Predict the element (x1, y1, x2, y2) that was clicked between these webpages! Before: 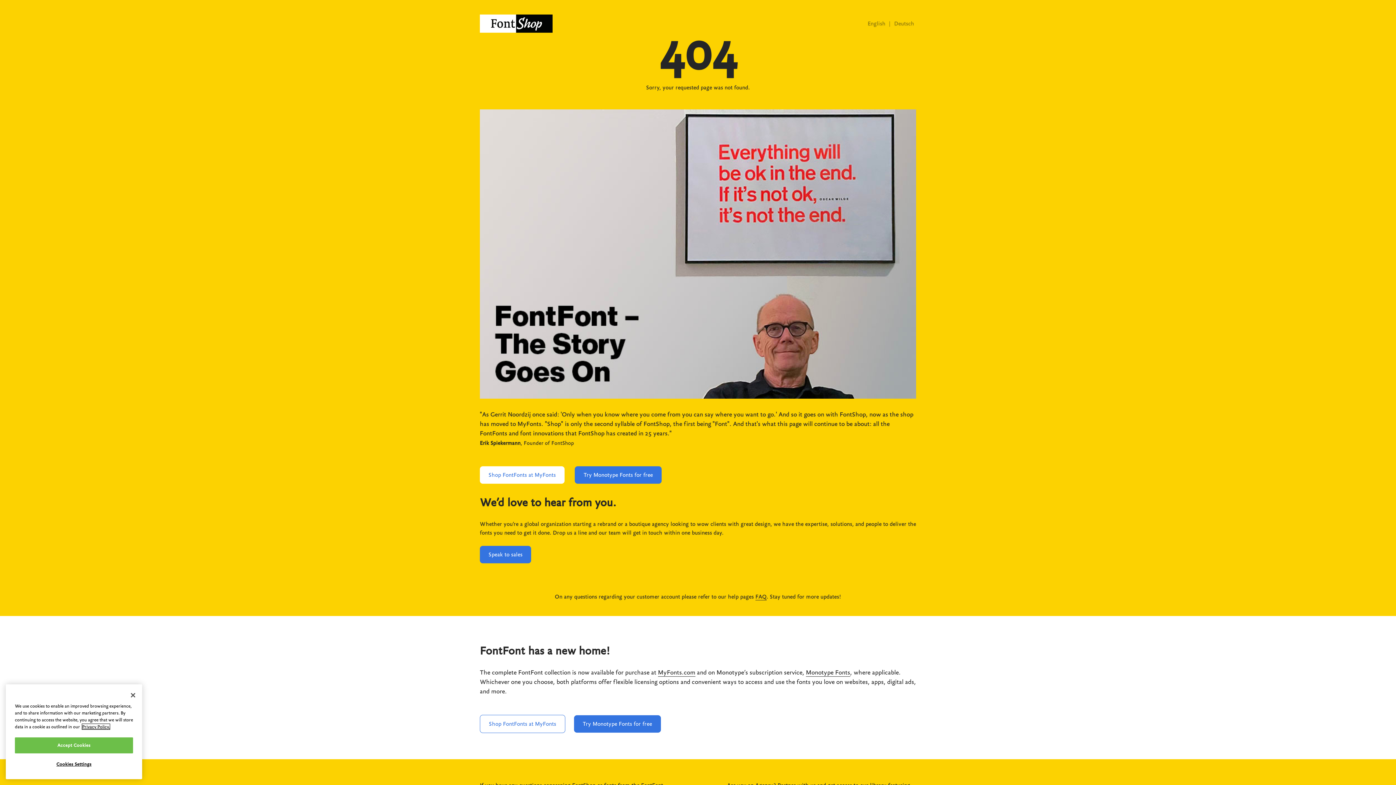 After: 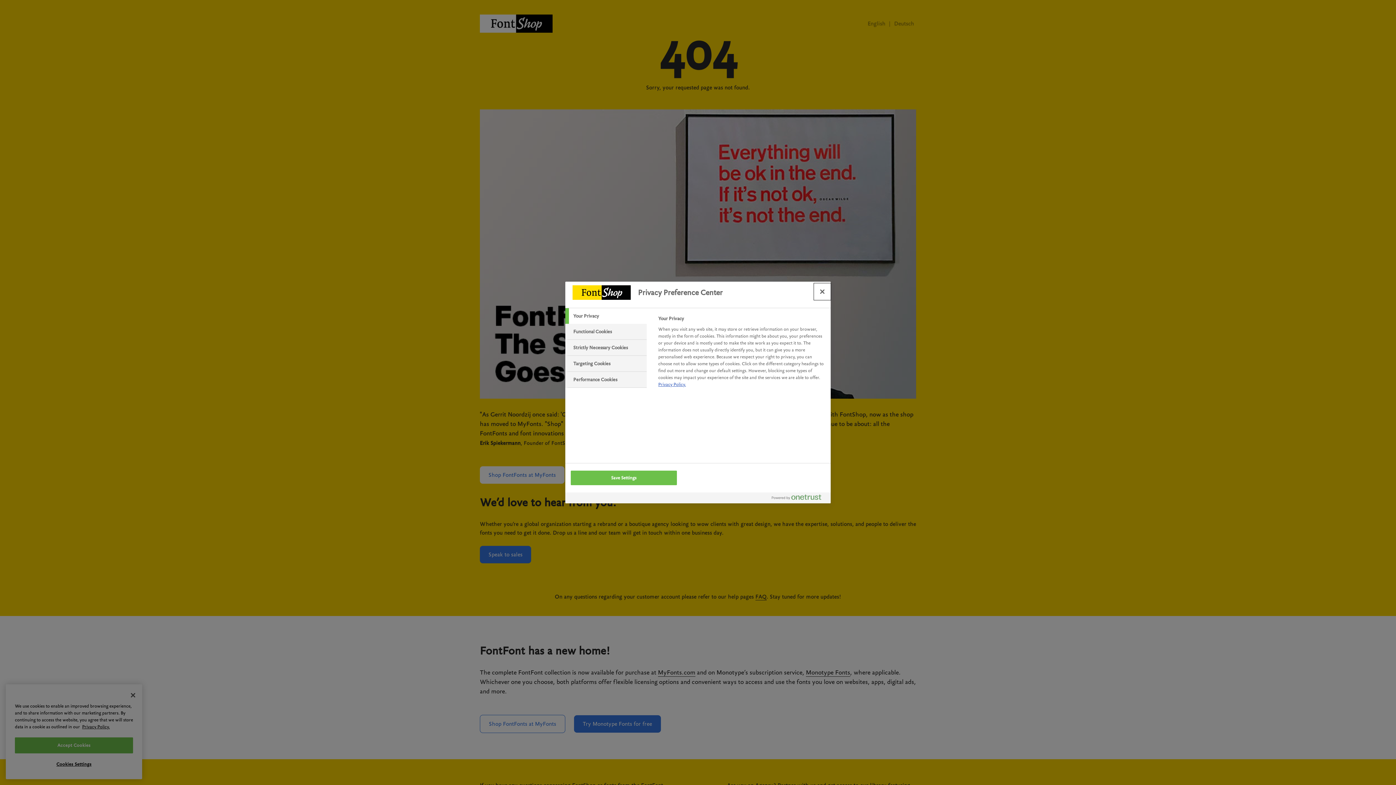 Action: bbox: (14, 757, 133, 772) label: Cookies Settings